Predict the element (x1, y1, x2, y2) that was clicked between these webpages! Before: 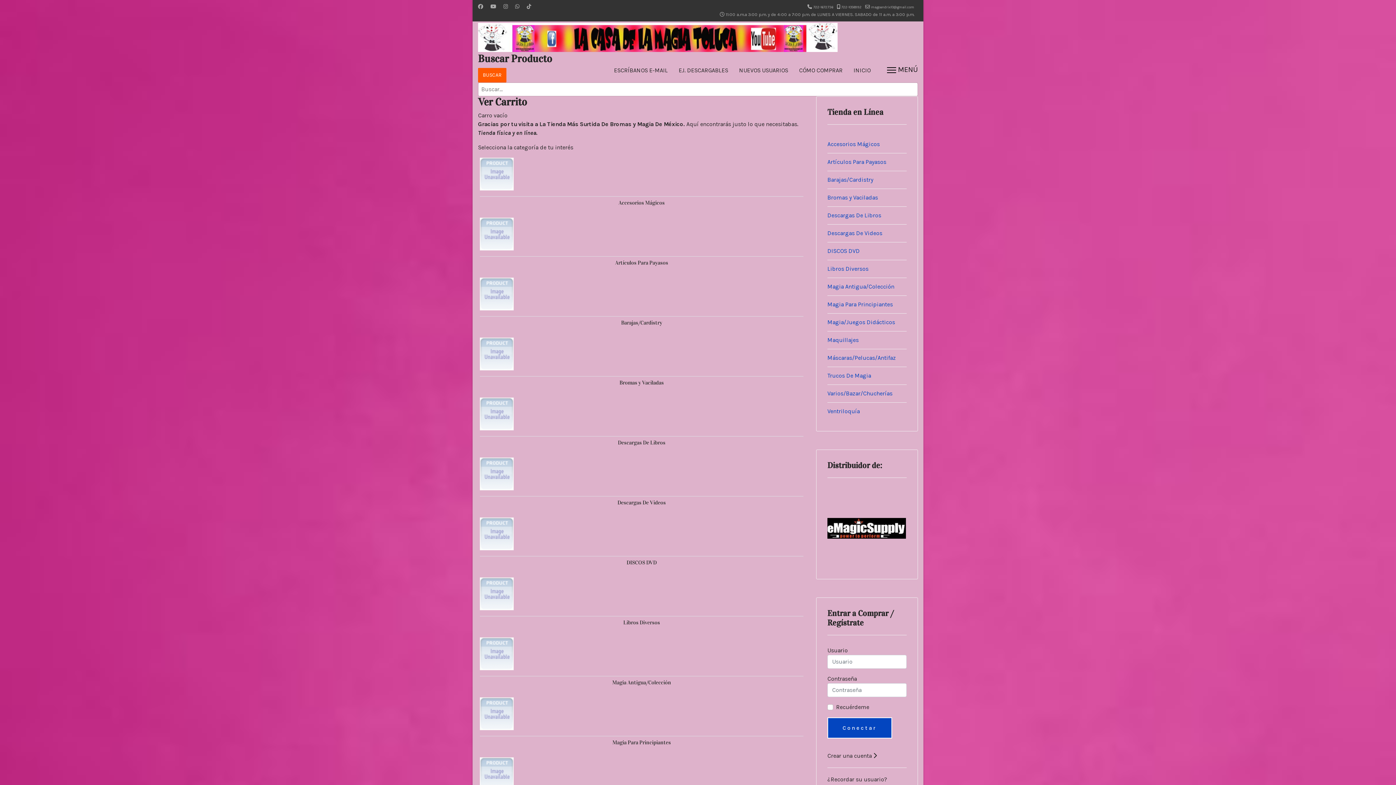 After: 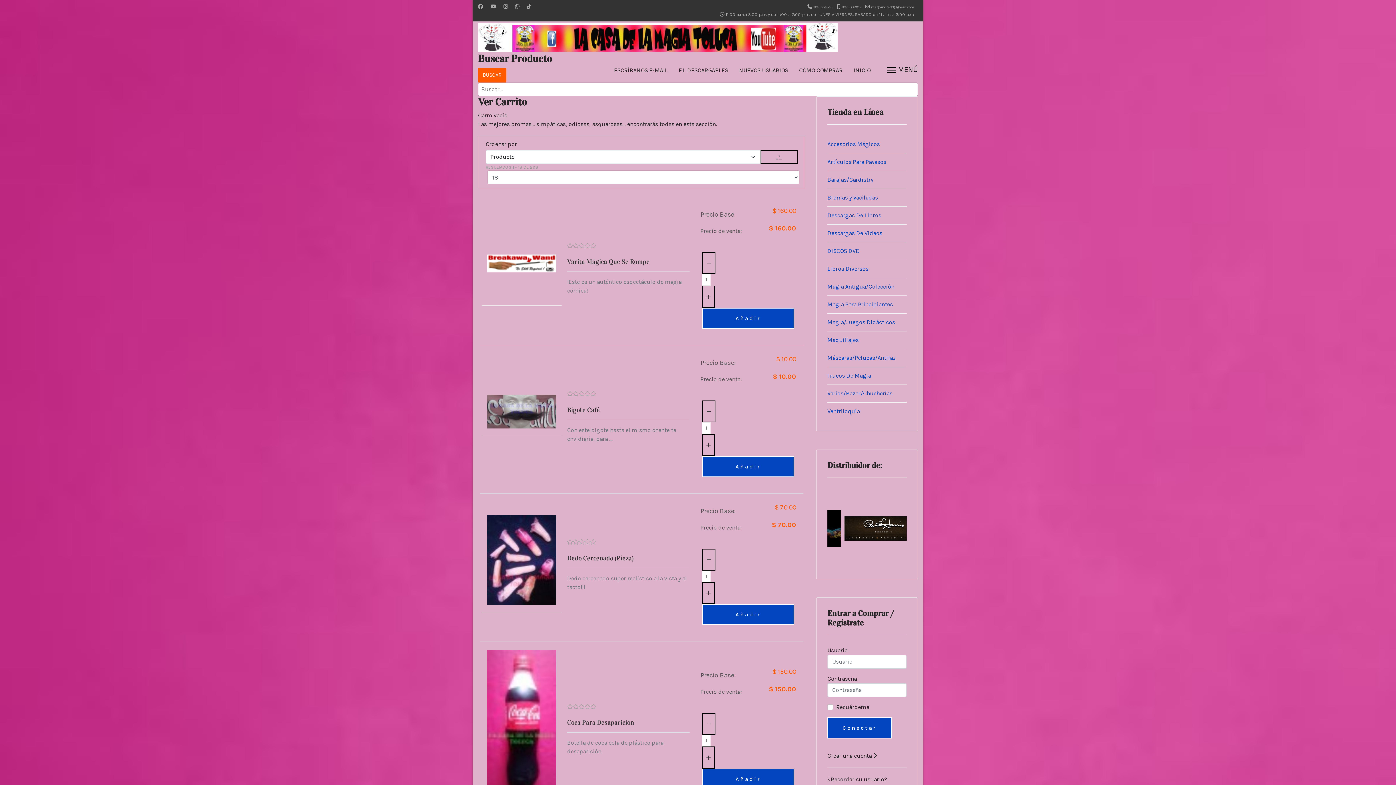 Action: bbox: (480, 337, 803, 386) label: Bromas y Vaciladas